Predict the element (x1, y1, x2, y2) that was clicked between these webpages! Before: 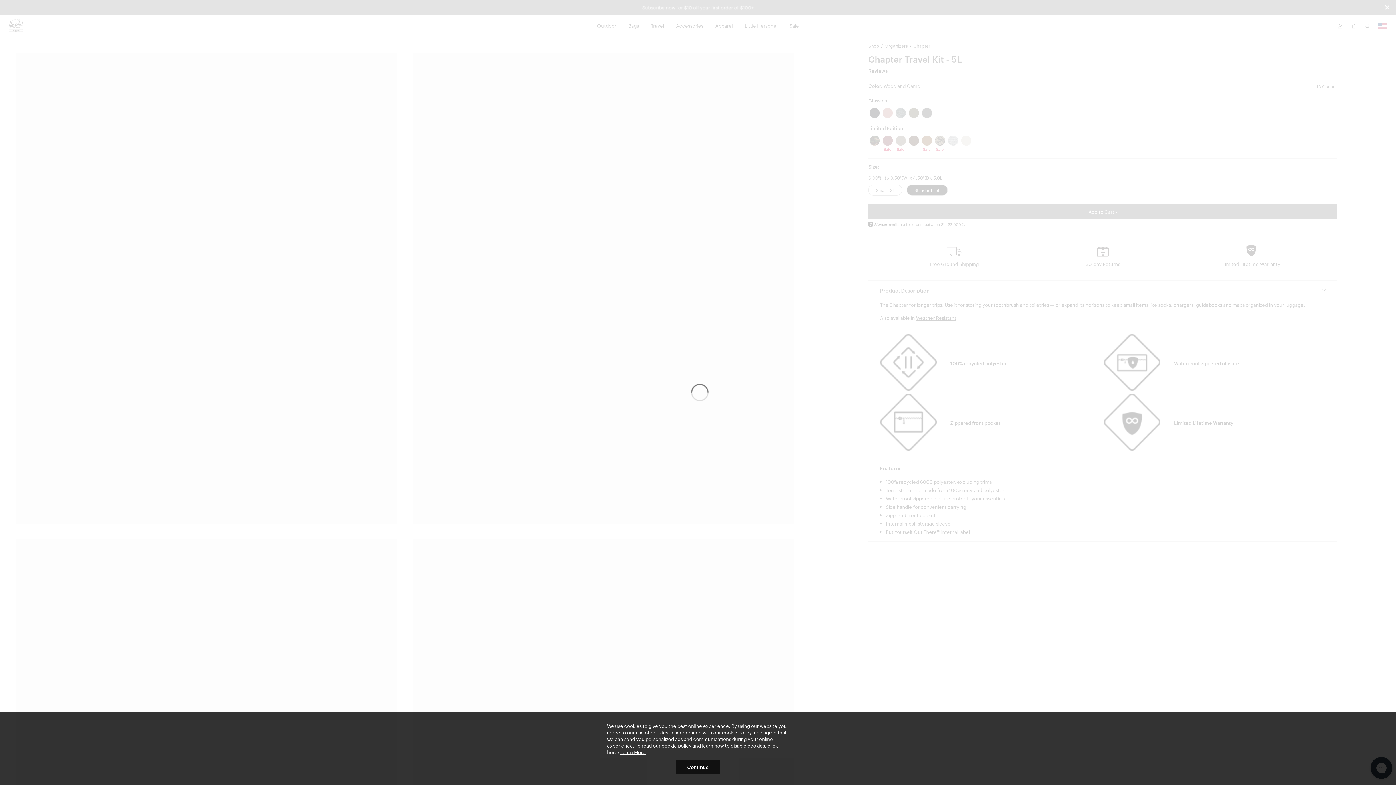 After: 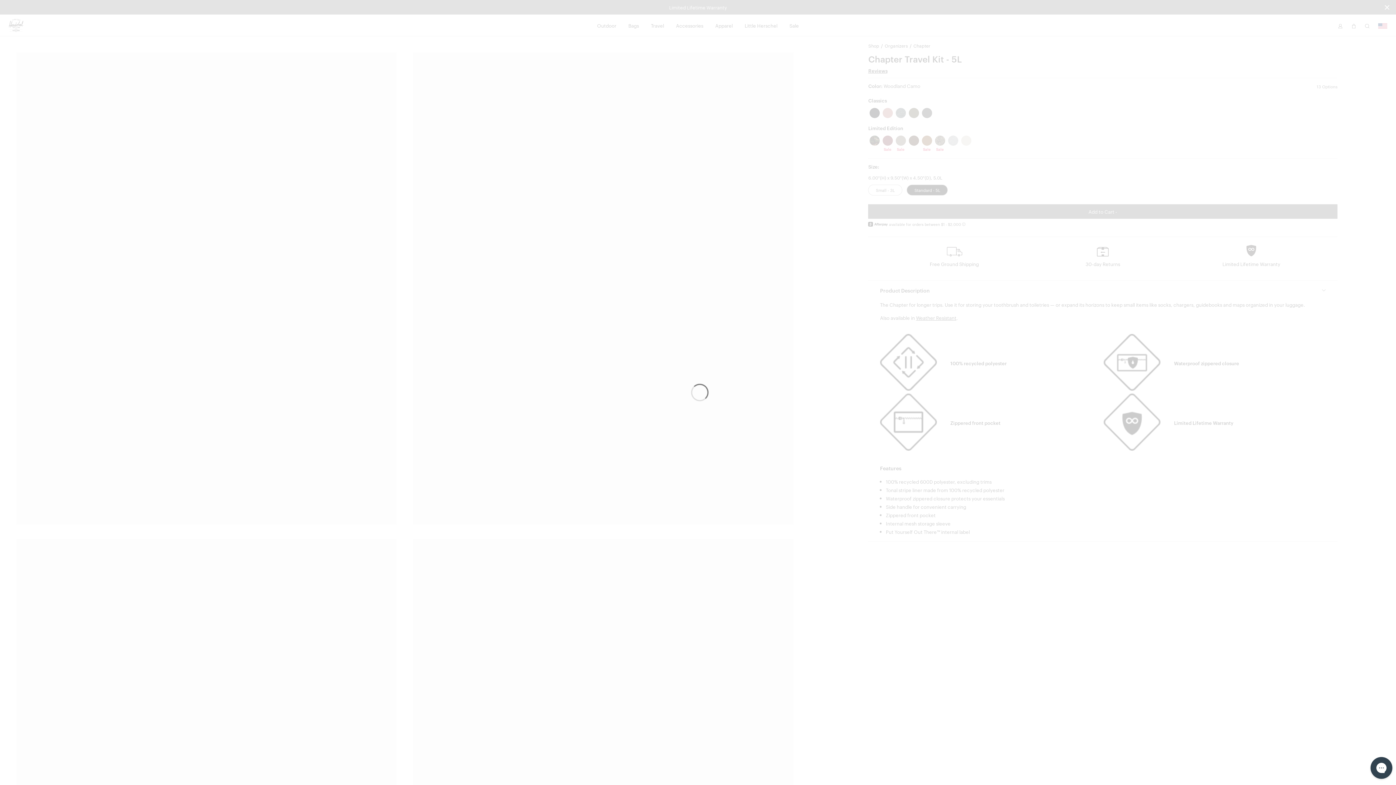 Action: label: Continue bbox: (676, 760, 720, 774)